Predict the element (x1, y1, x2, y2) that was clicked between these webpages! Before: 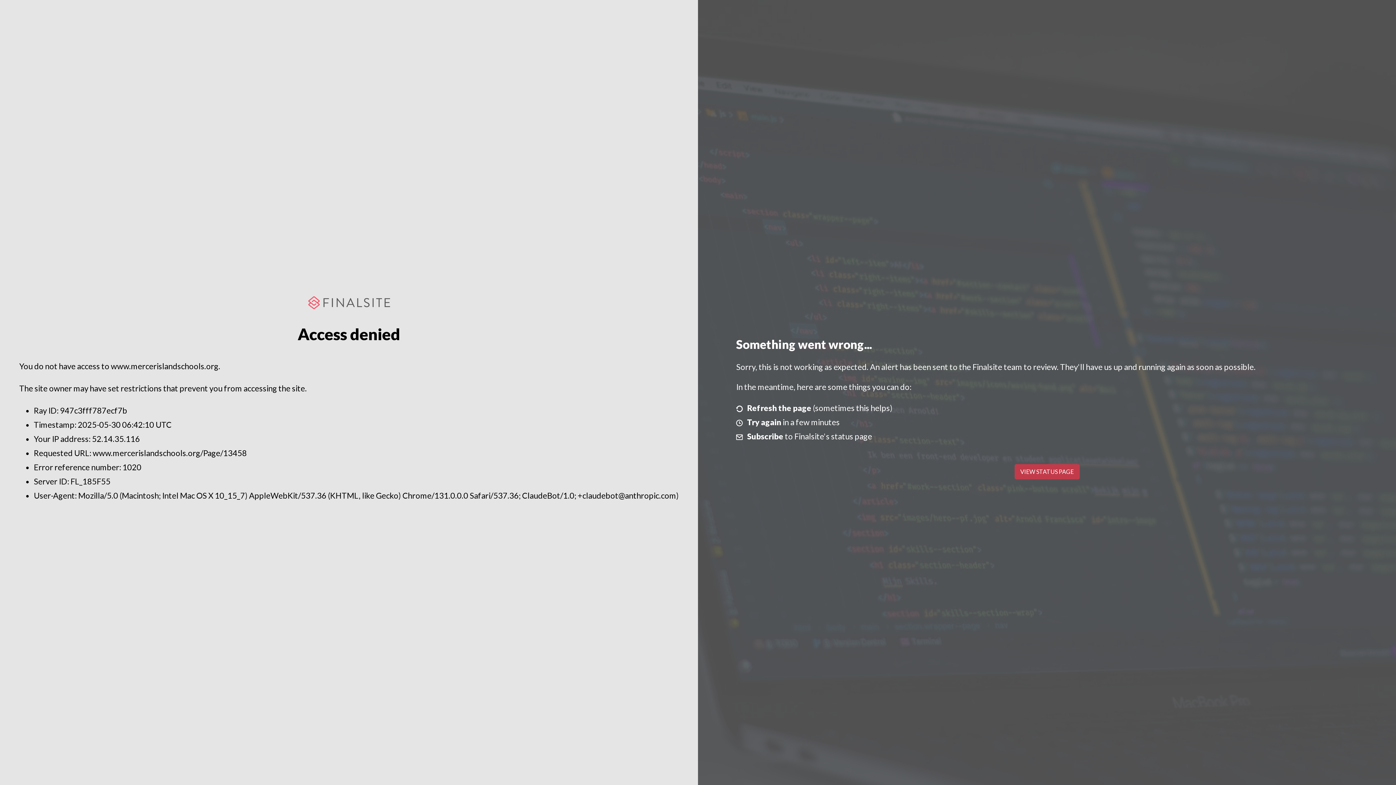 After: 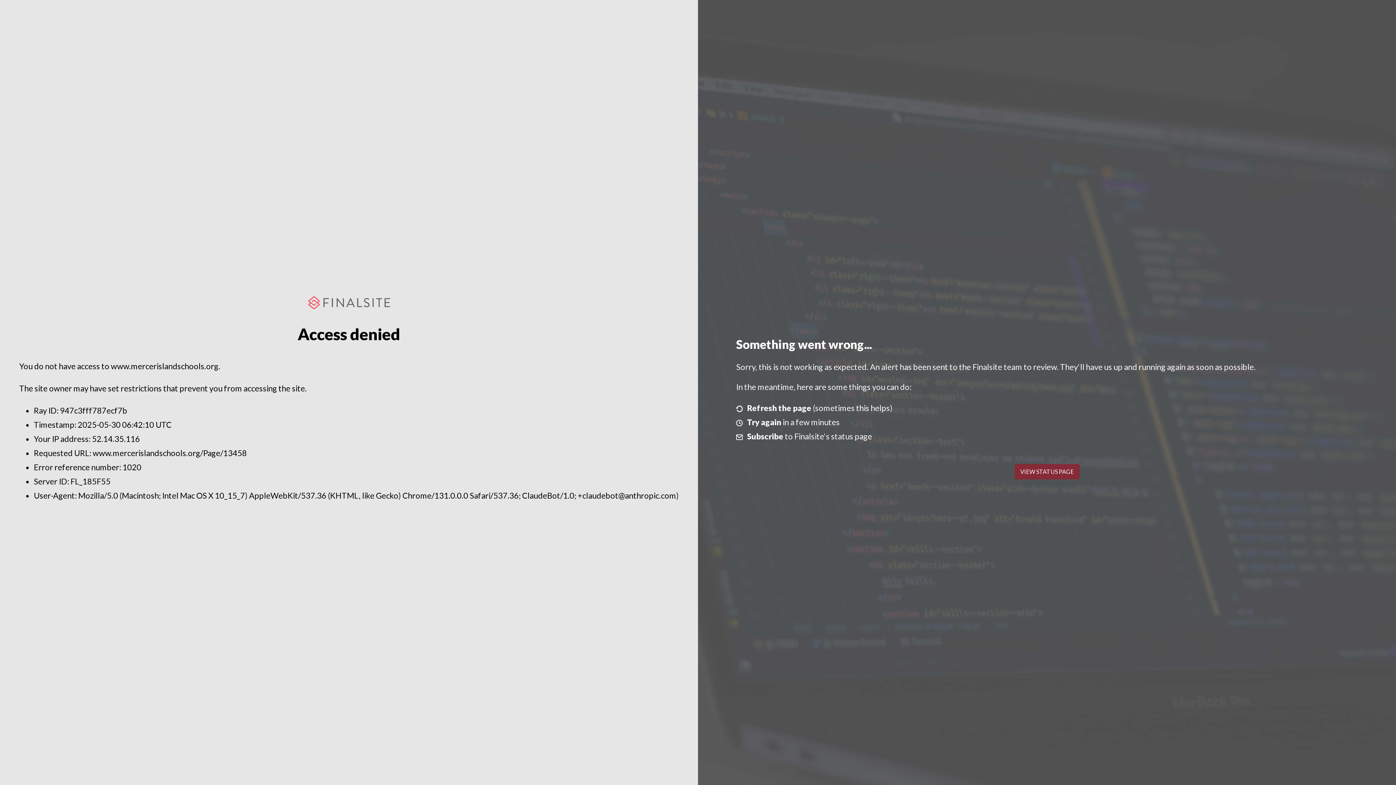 Action: bbox: (1014, 464, 1079, 479) label: VIEW STATUS PAGE